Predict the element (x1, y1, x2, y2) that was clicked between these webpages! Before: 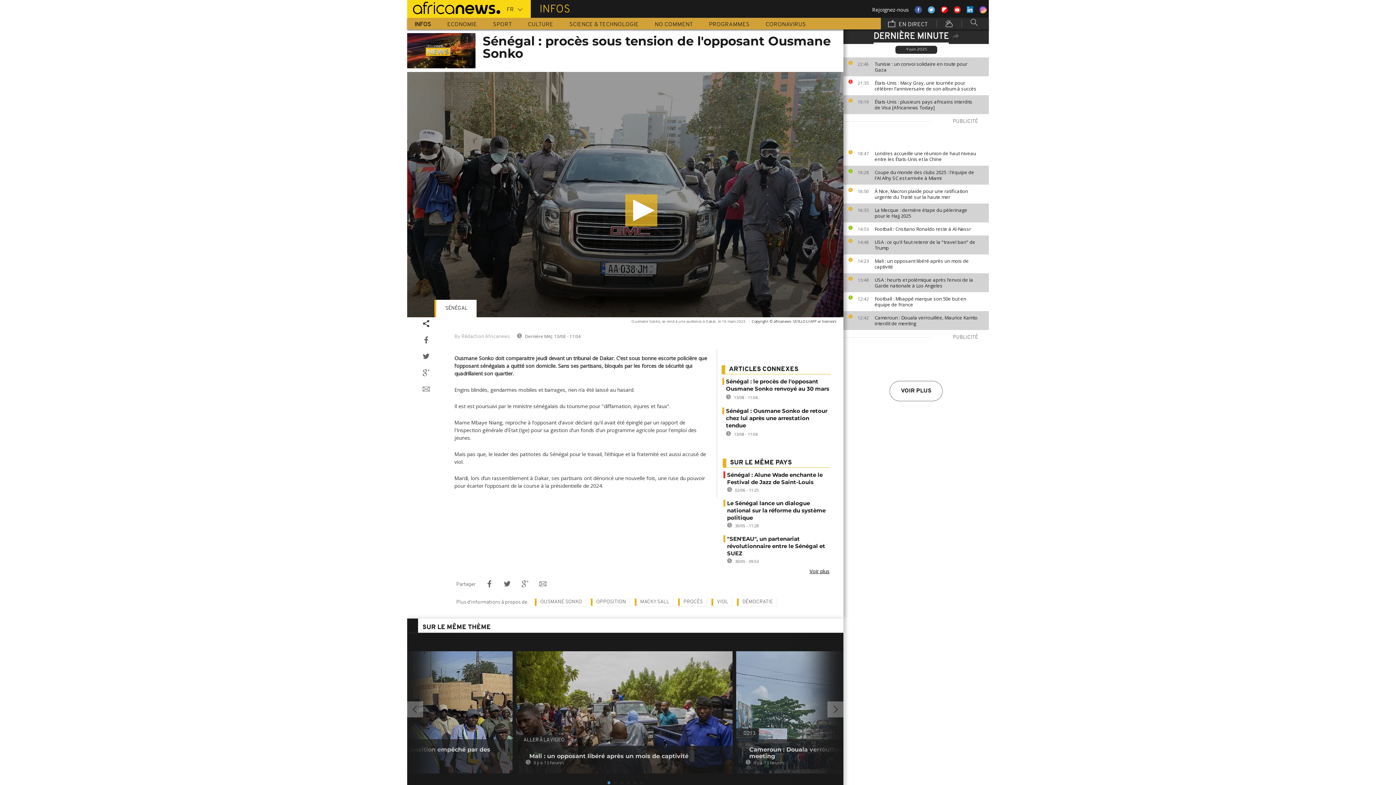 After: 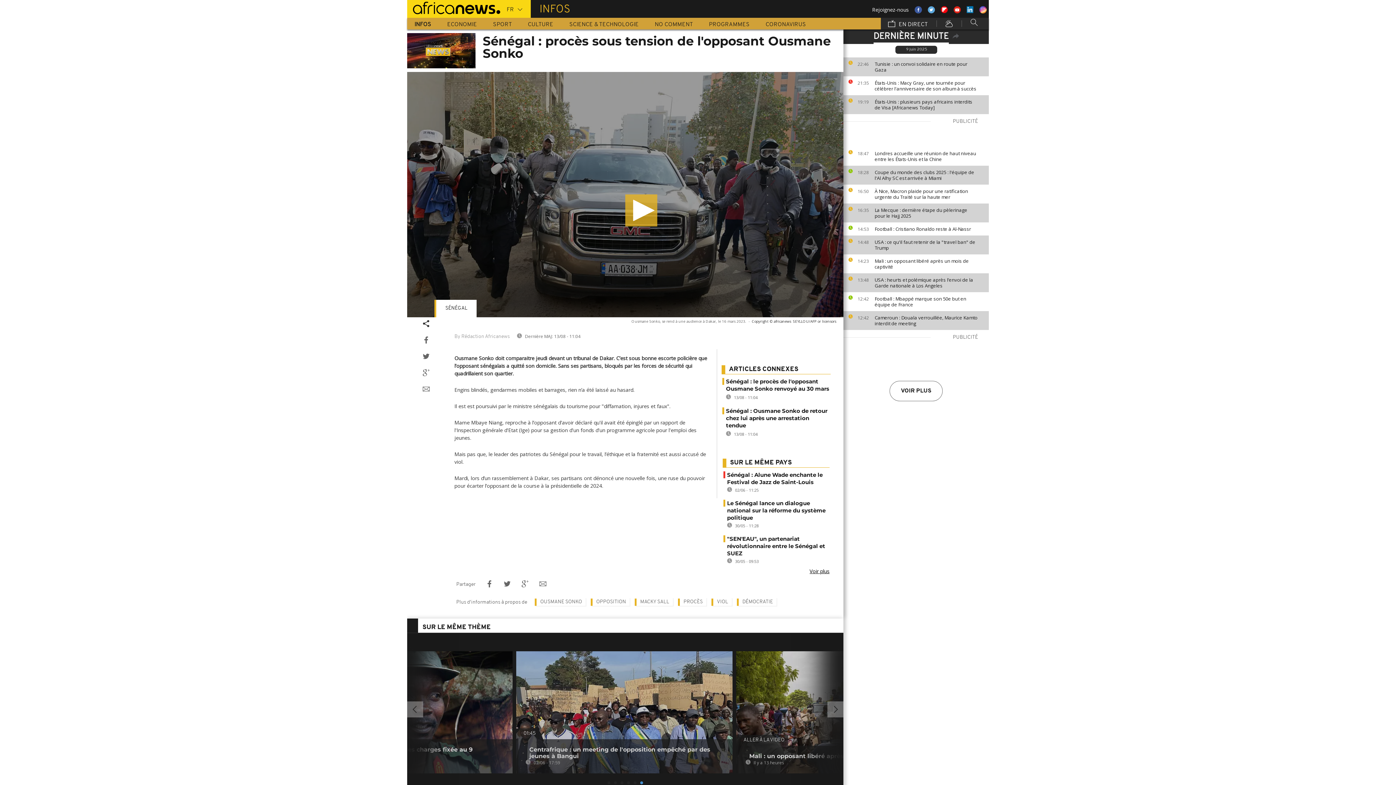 Action: label: 6 bbox: (640, 781, 643, 784)